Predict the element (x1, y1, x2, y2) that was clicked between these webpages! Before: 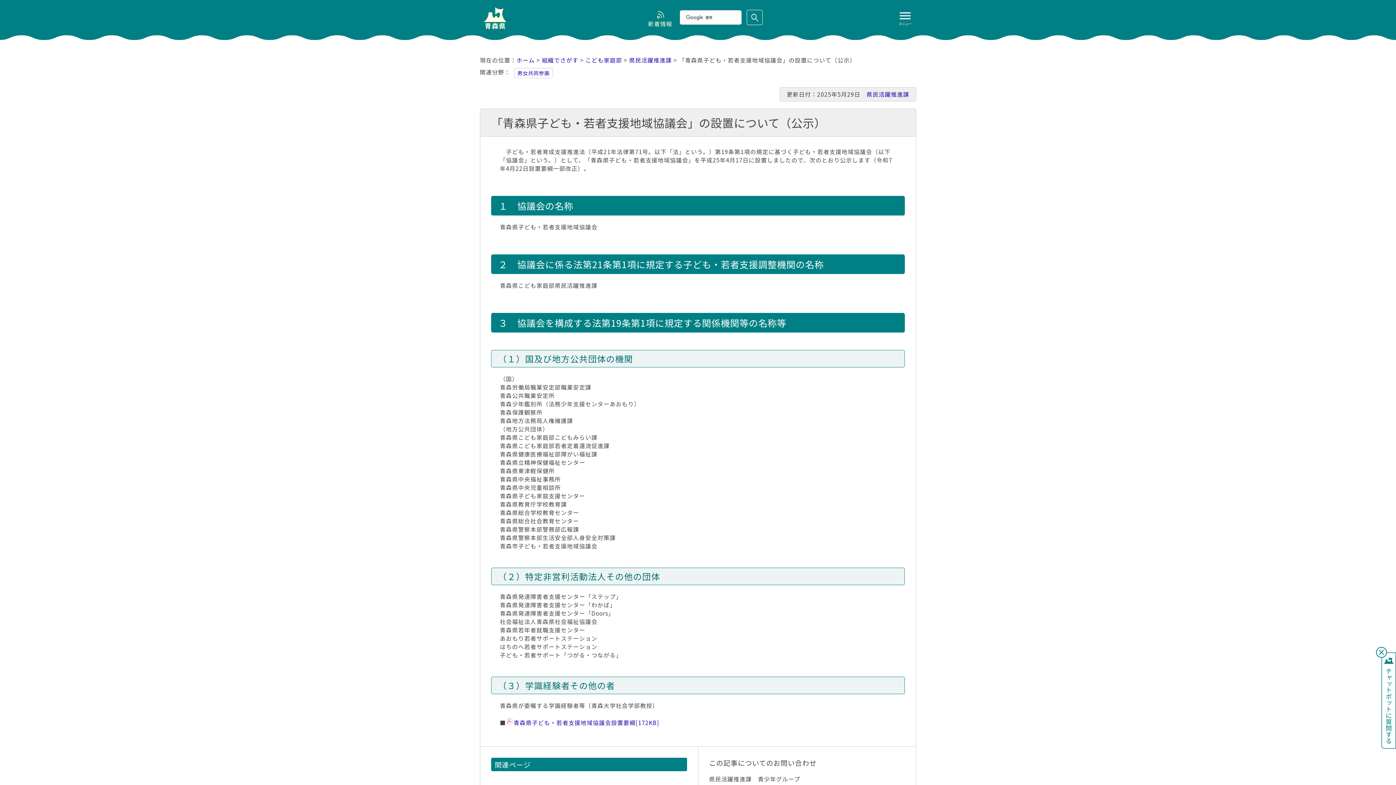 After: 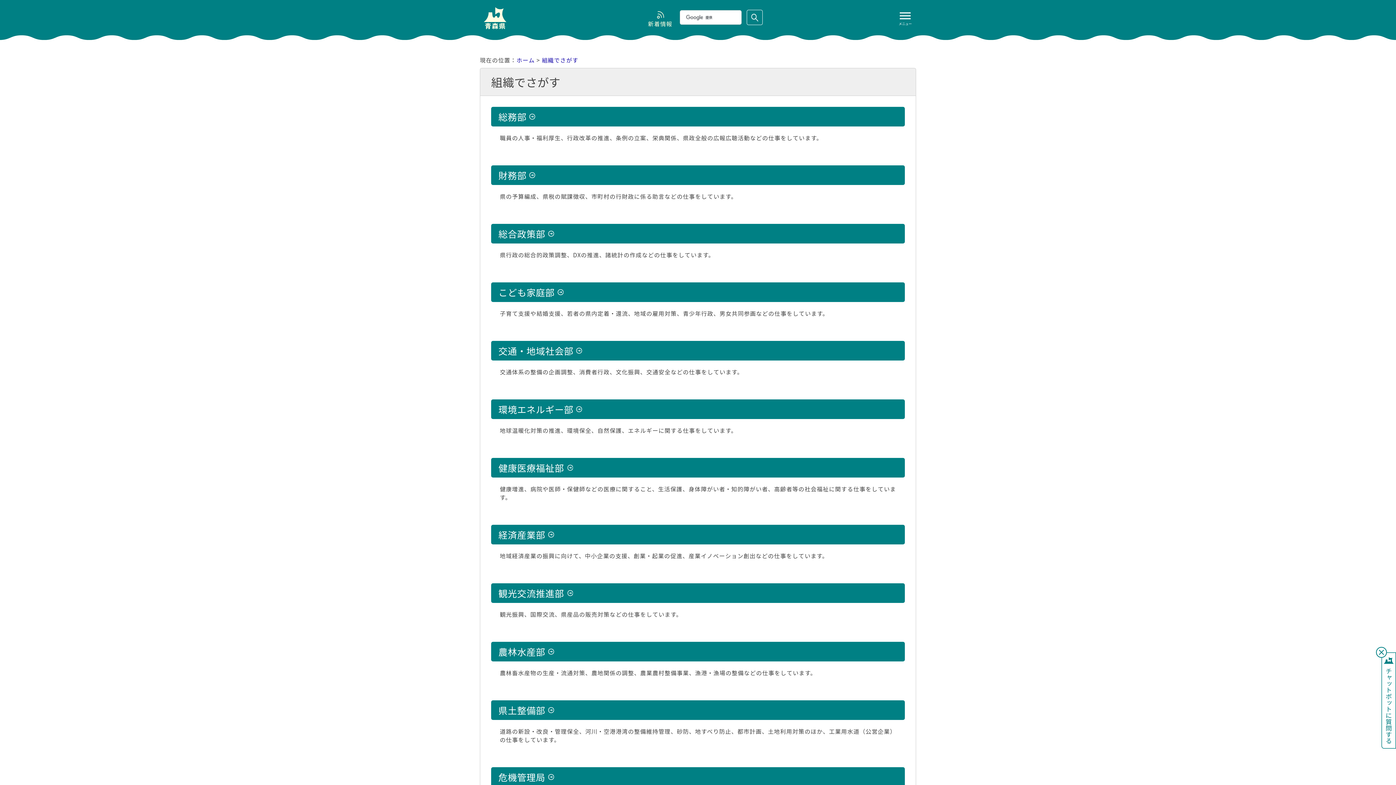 Action: label: 組織でさがす bbox: (541, 56, 578, 64)